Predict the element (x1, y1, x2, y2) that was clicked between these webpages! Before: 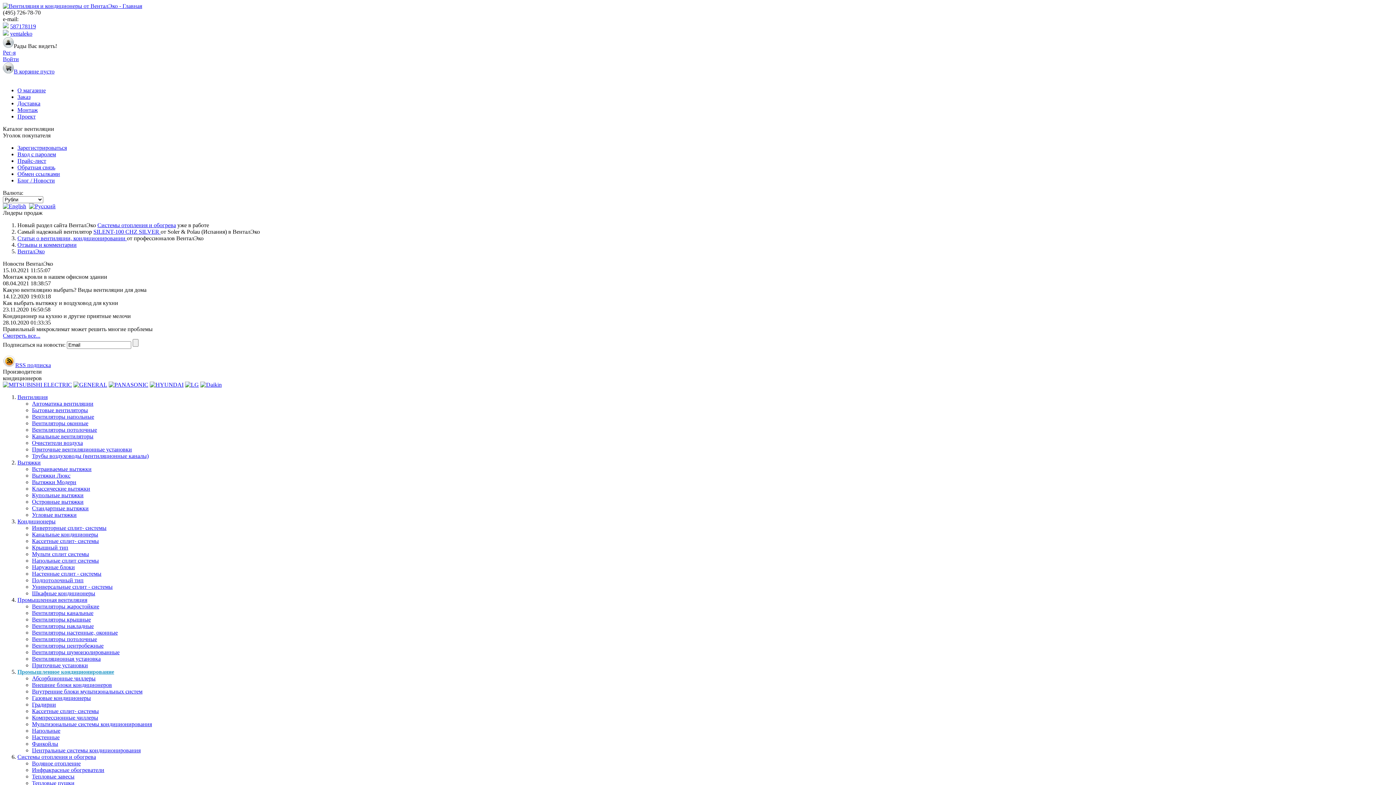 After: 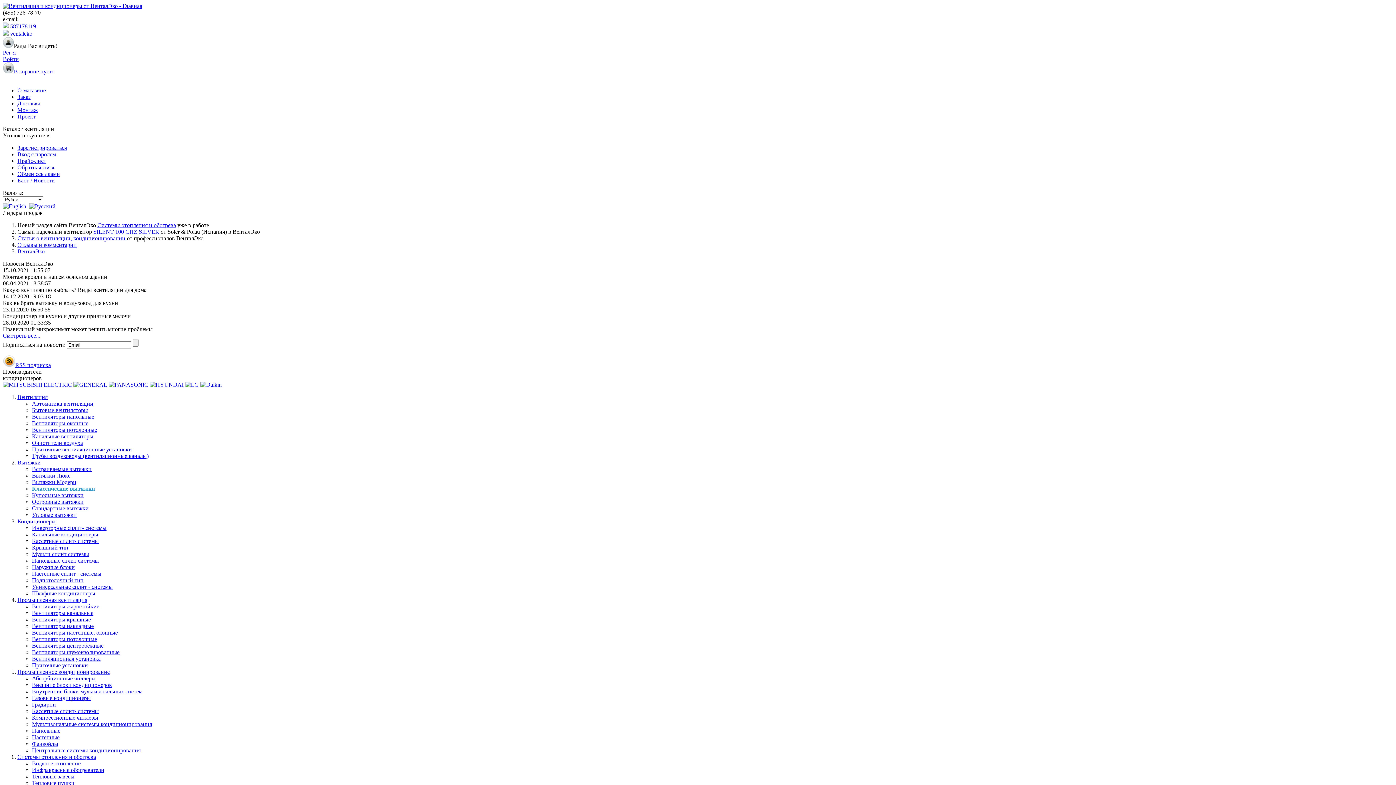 Action: label: Классические вытяжки bbox: (32, 485, 90, 492)